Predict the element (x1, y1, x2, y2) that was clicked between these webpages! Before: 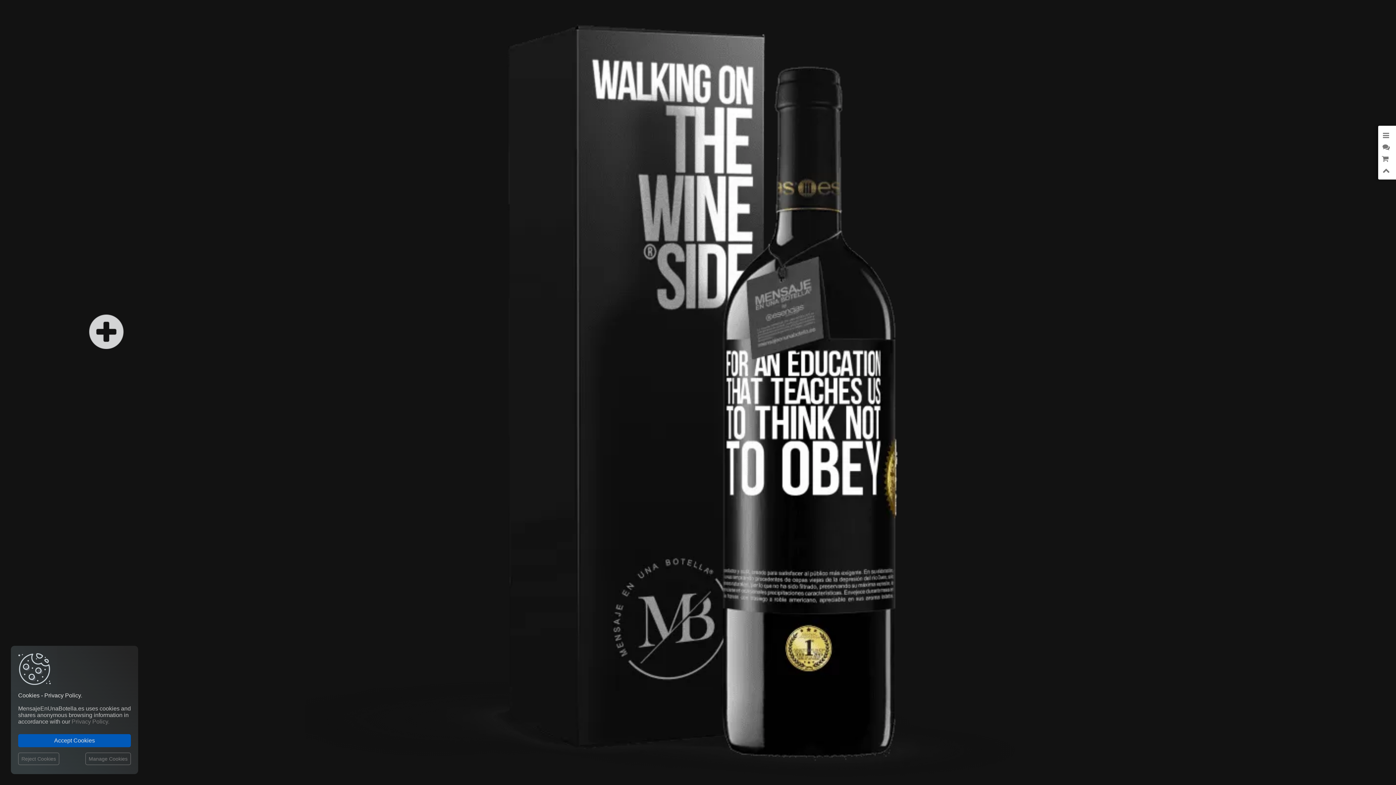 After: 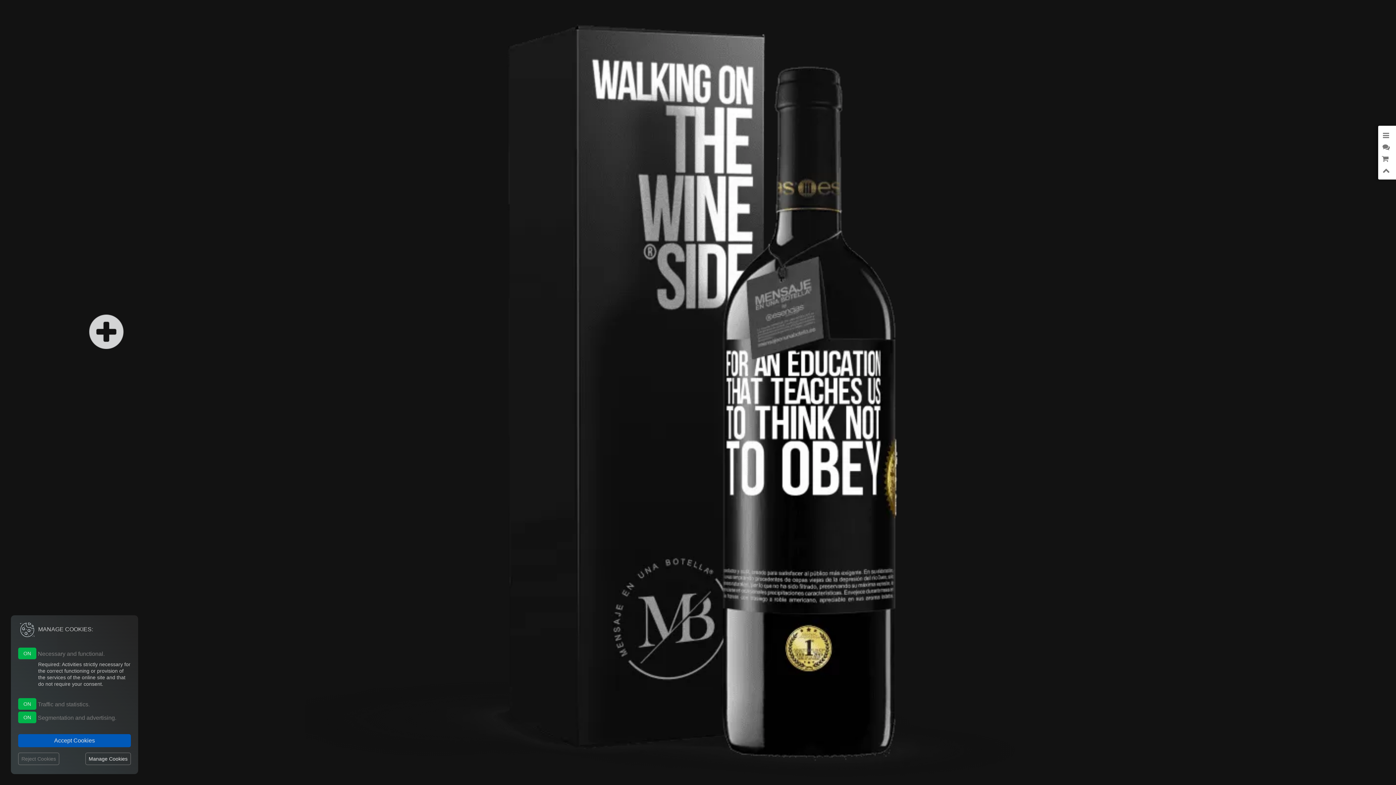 Action: label: Manage Cookies bbox: (85, 753, 130, 765)